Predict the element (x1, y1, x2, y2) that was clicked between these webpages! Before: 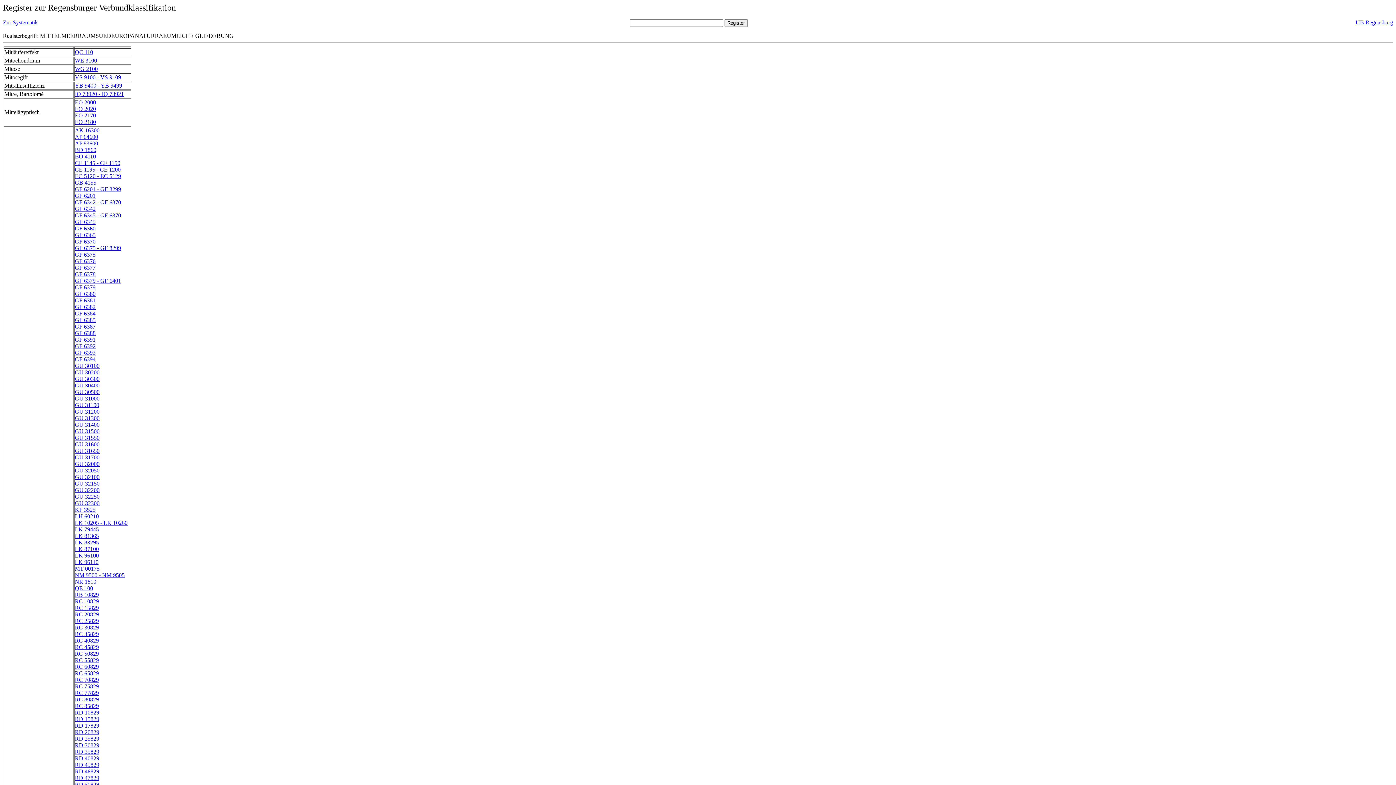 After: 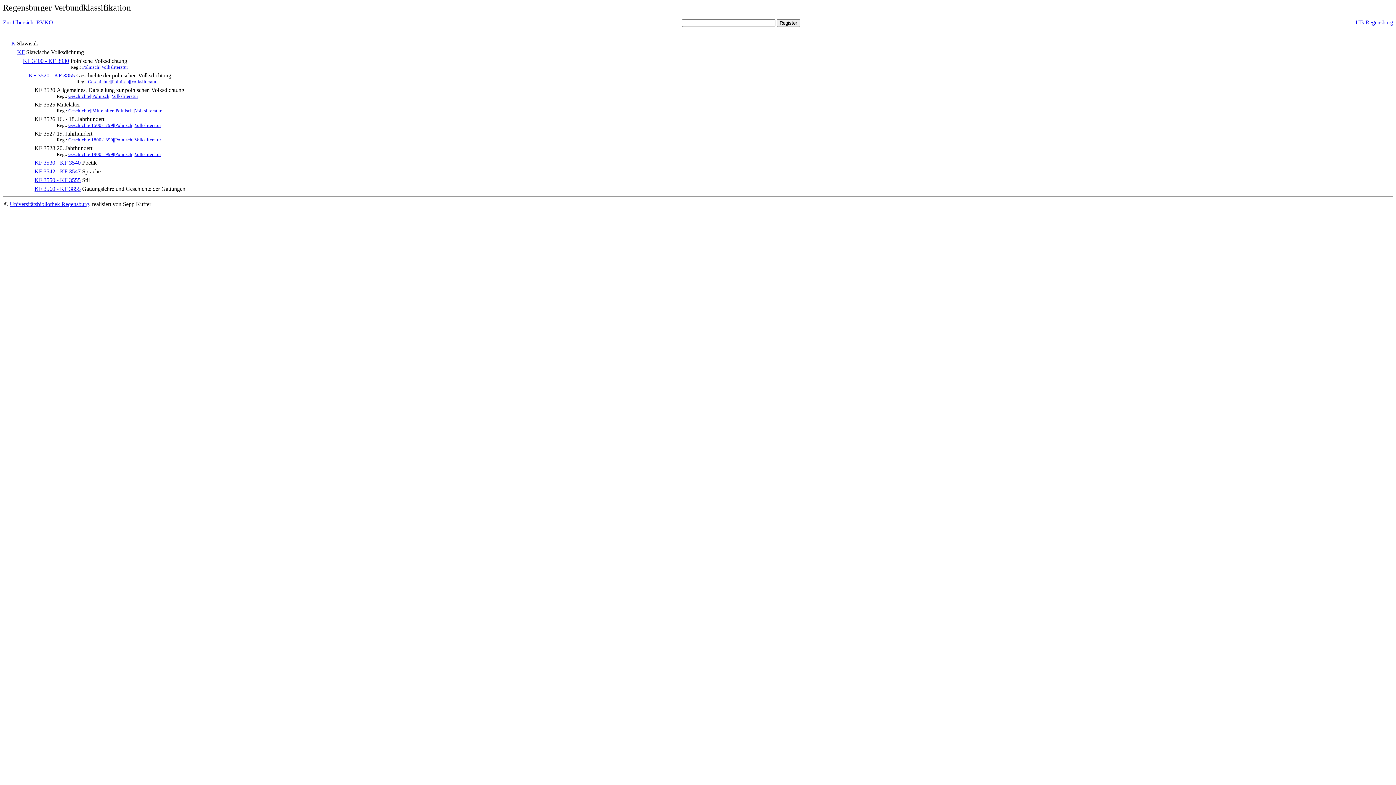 Action: bbox: (74, 506, 95, 513) label: KF 3525